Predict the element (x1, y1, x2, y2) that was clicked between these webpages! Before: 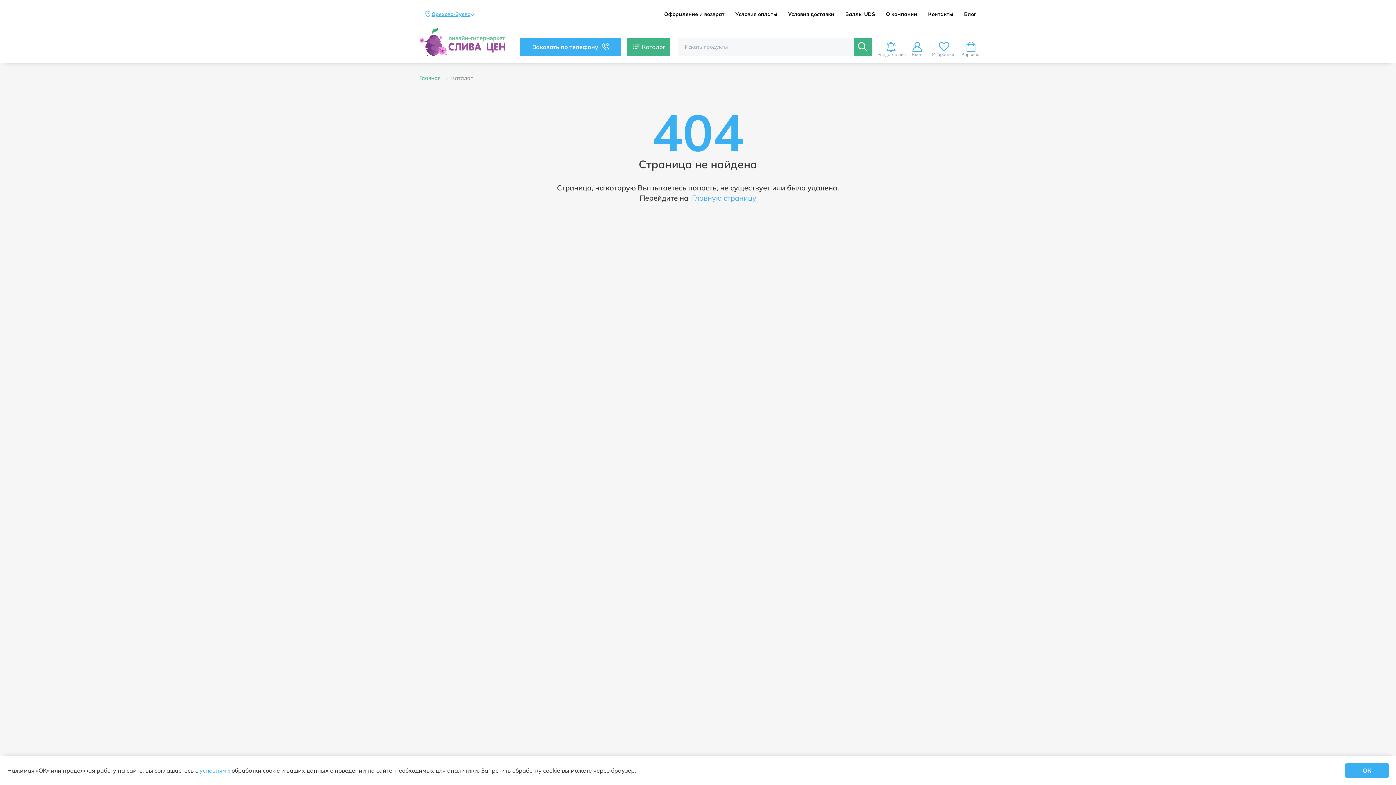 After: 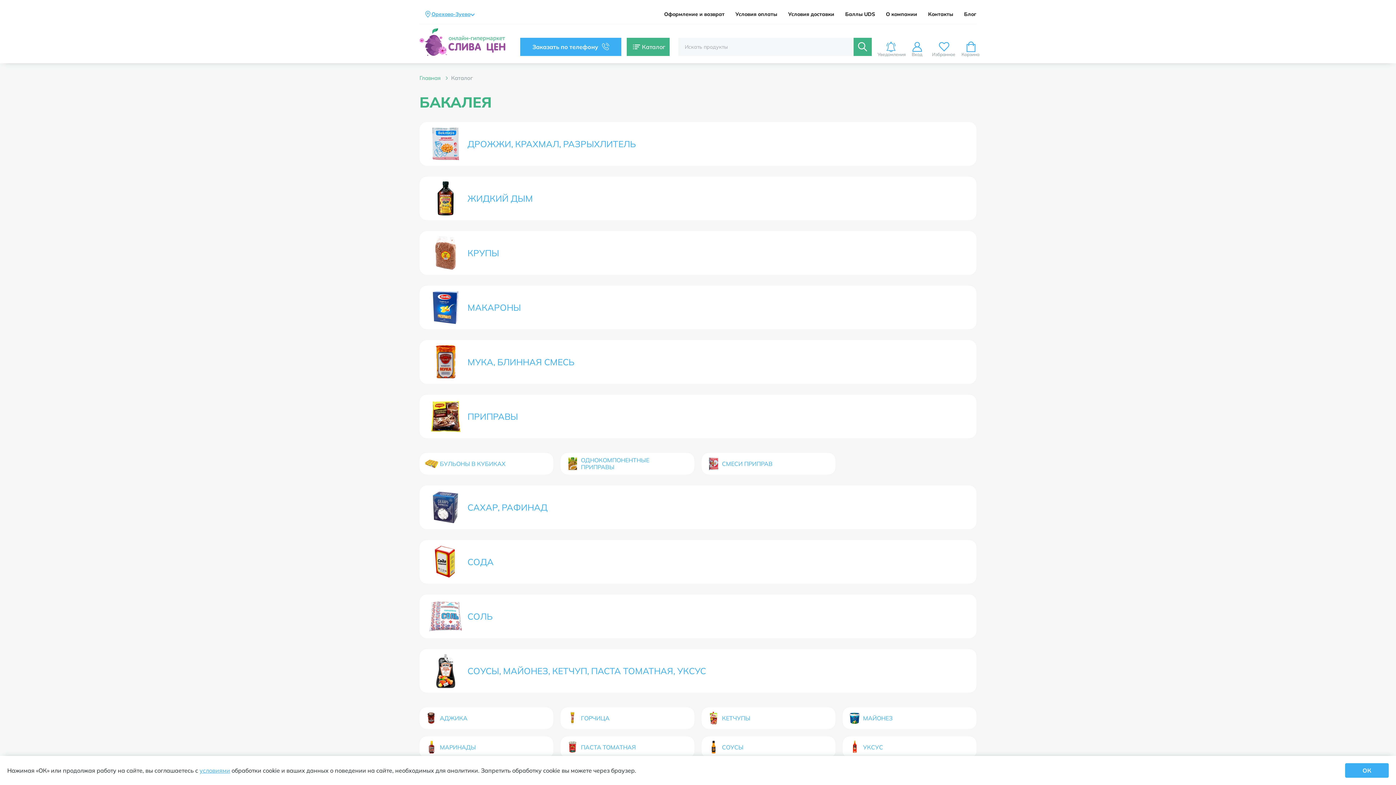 Action: bbox: (451, 74, 473, 81) label: Каталог